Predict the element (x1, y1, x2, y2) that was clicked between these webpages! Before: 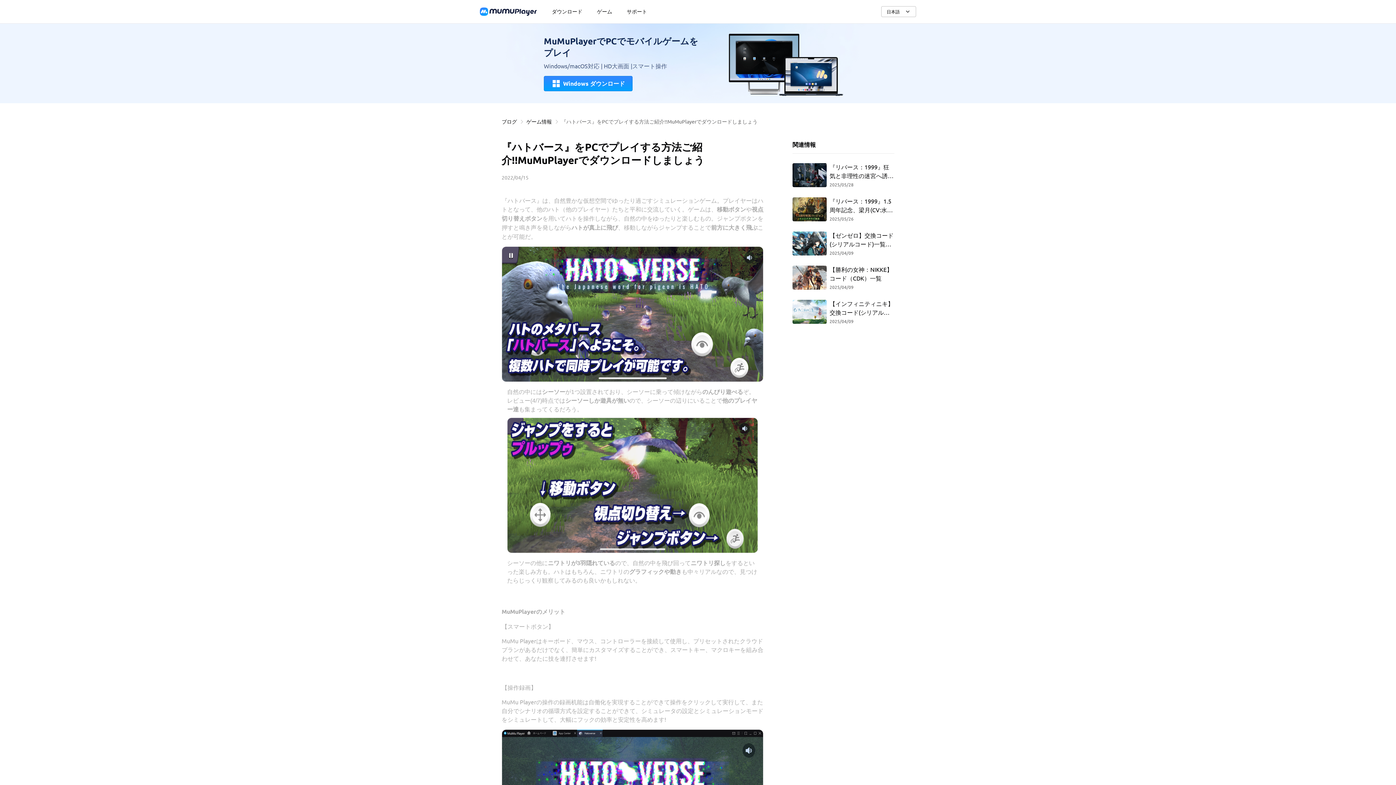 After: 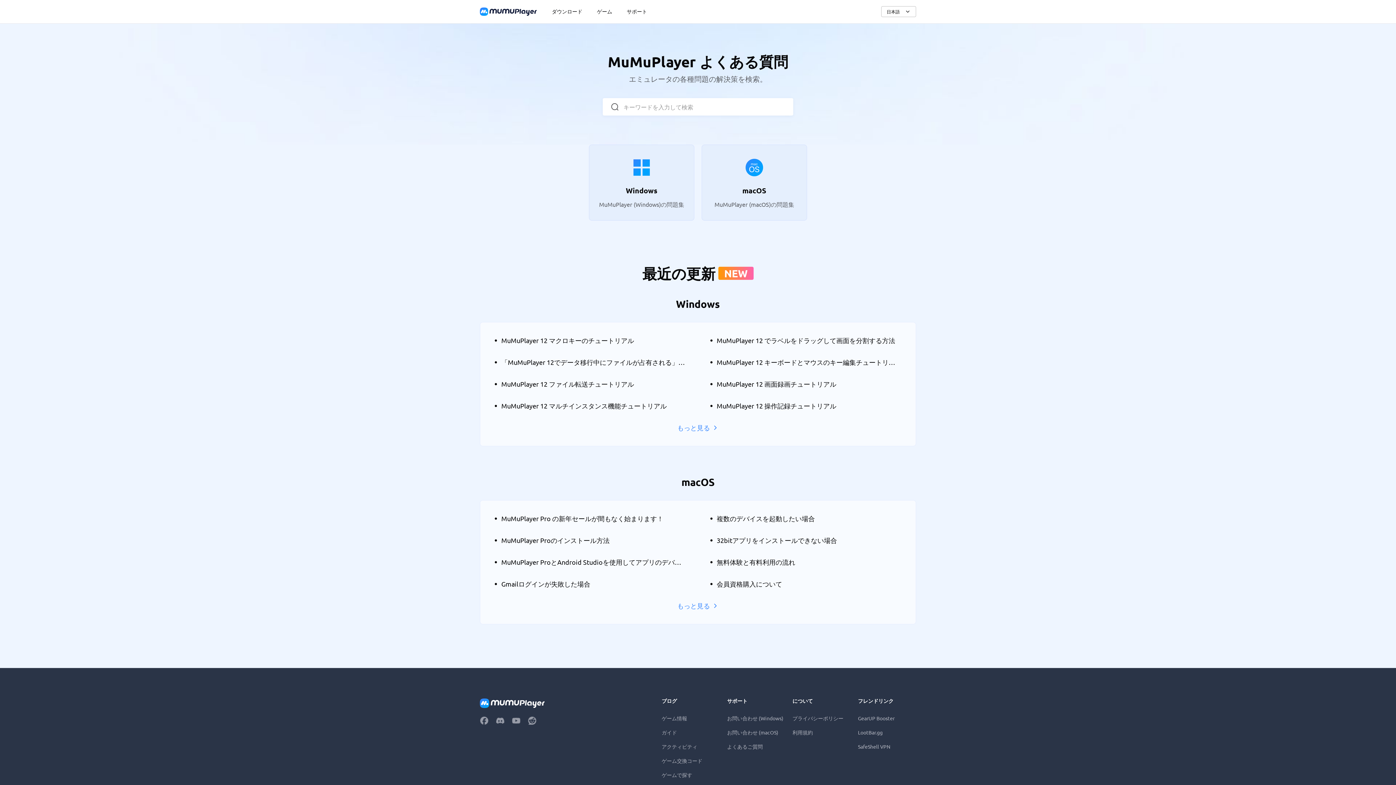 Action: label: サポート bbox: (626, 7, 647, 15)